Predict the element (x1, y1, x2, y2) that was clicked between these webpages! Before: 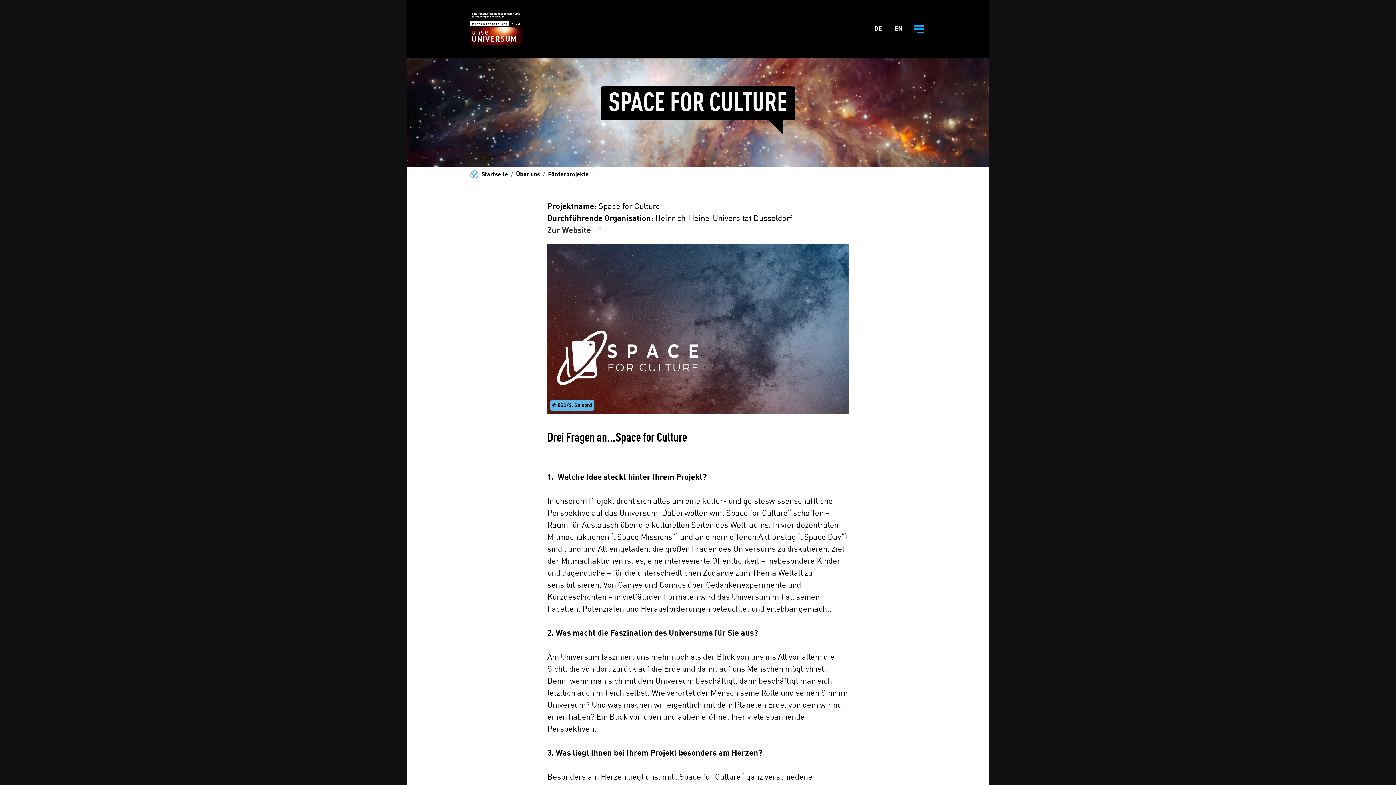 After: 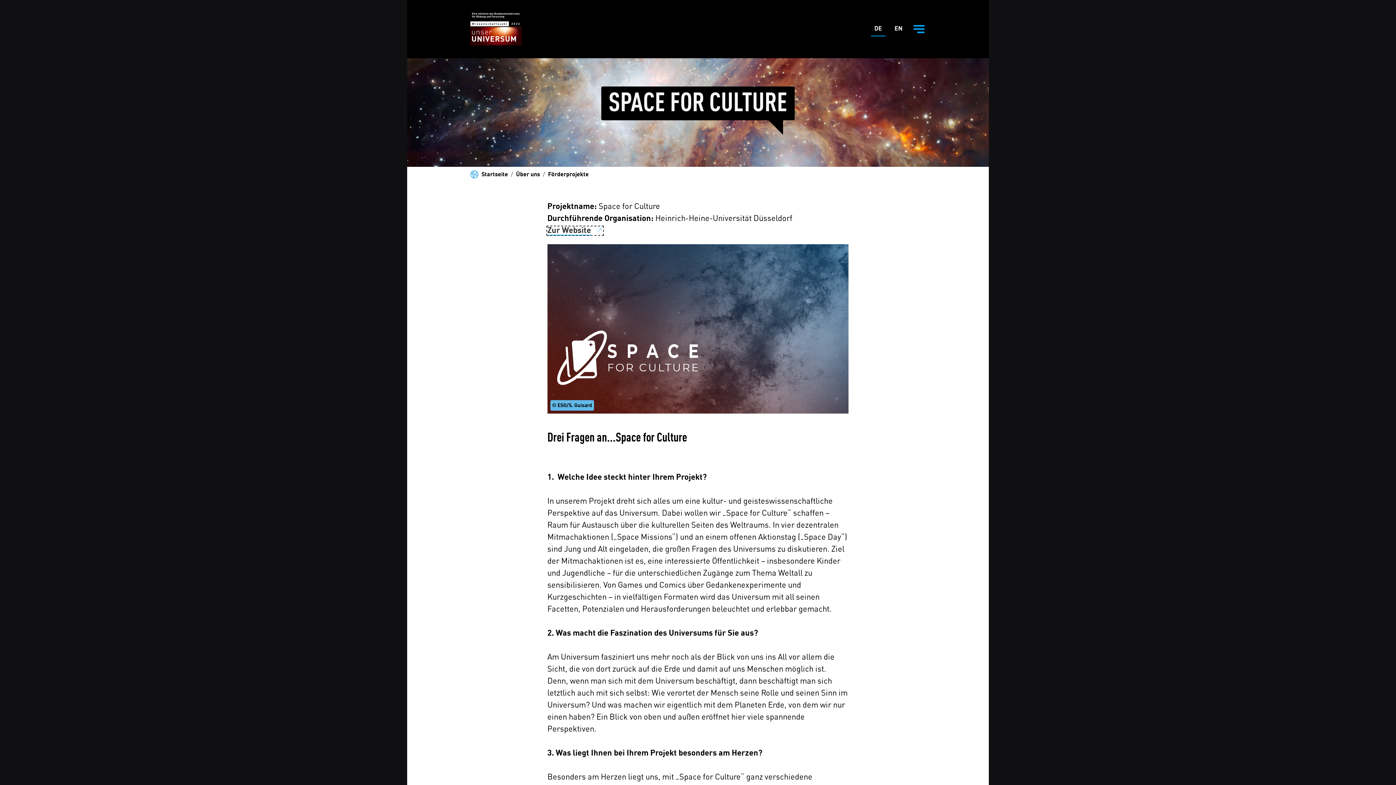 Action: bbox: (547, 227, 602, 235) label: Zur Website